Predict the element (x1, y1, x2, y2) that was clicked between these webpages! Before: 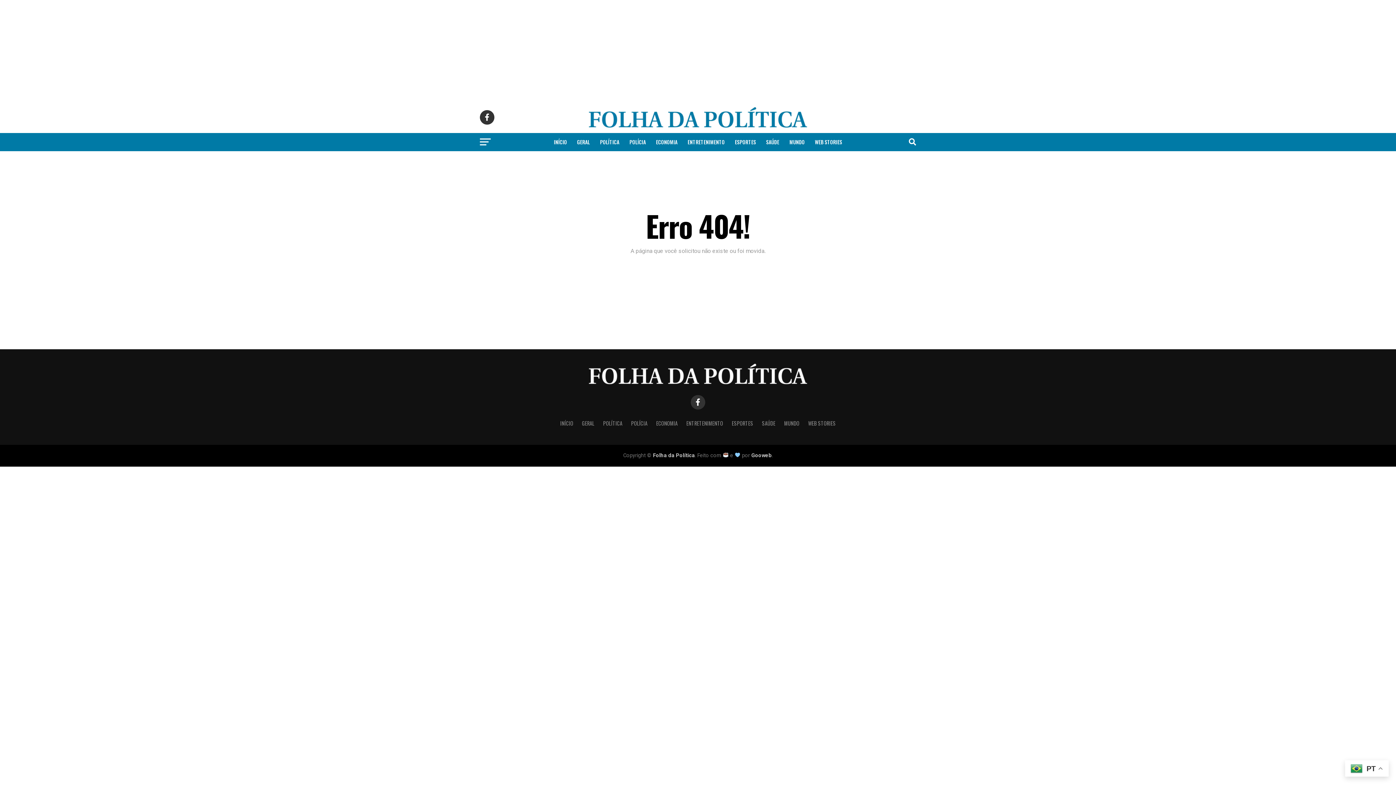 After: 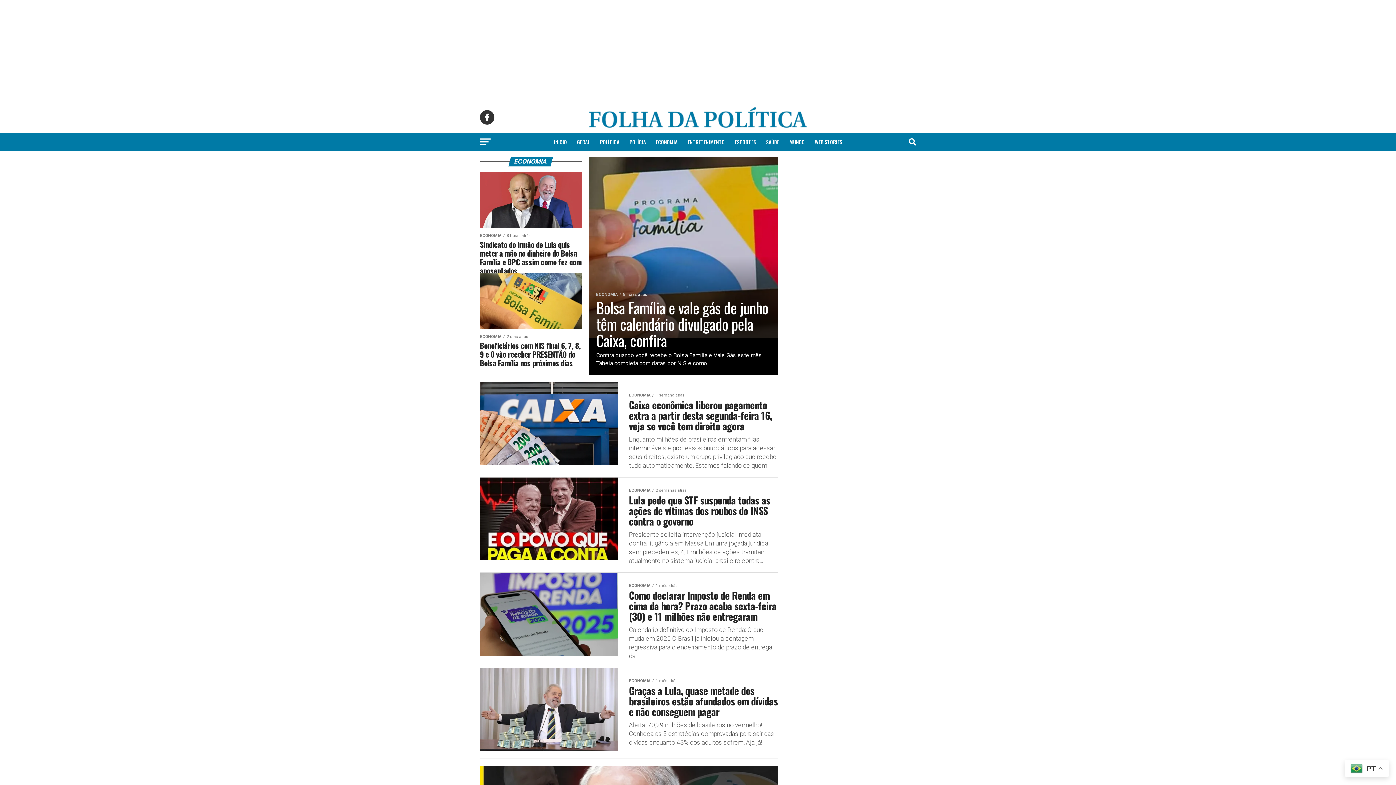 Action: bbox: (656, 419, 677, 427) label: ECONOMIA